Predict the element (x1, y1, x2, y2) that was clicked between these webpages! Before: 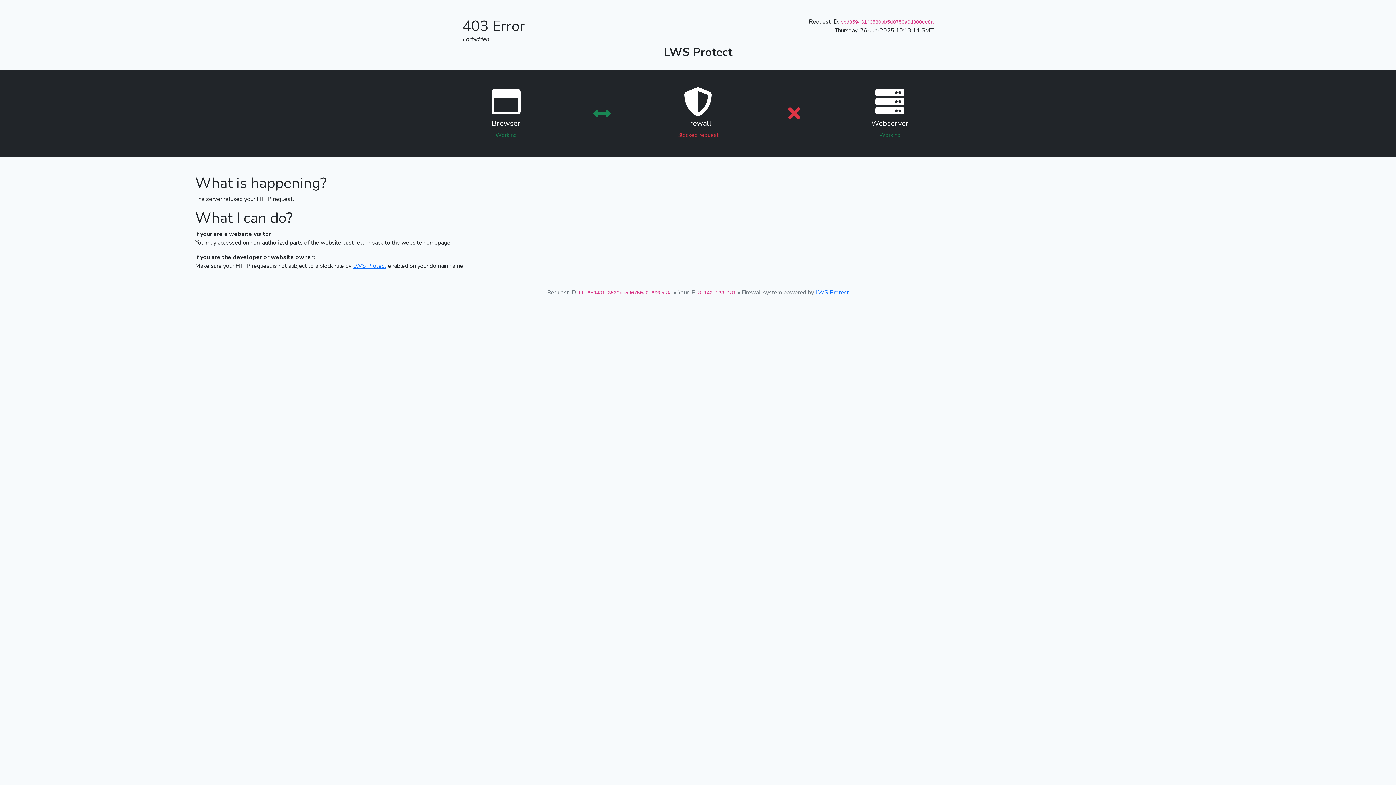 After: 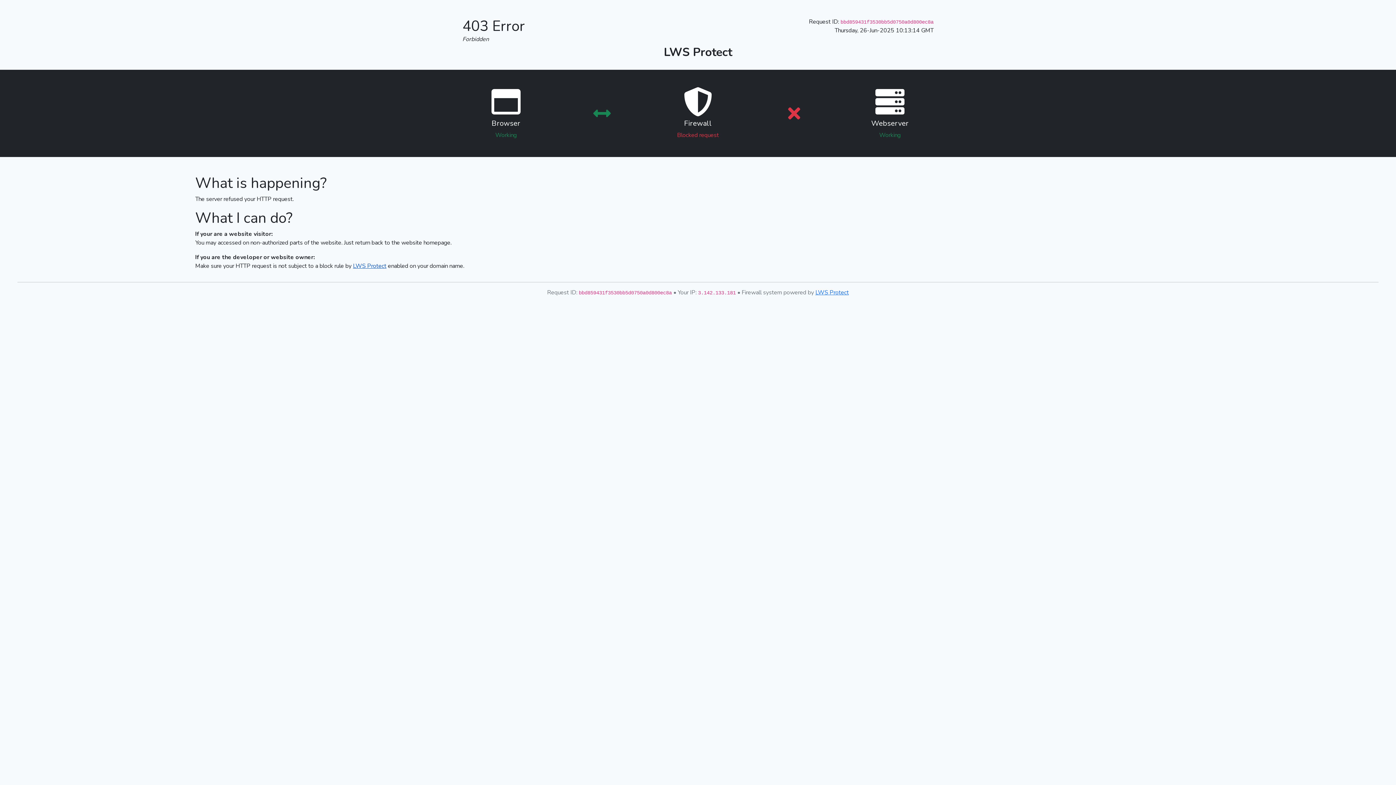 Action: bbox: (353, 262, 386, 270) label: LWS Protect